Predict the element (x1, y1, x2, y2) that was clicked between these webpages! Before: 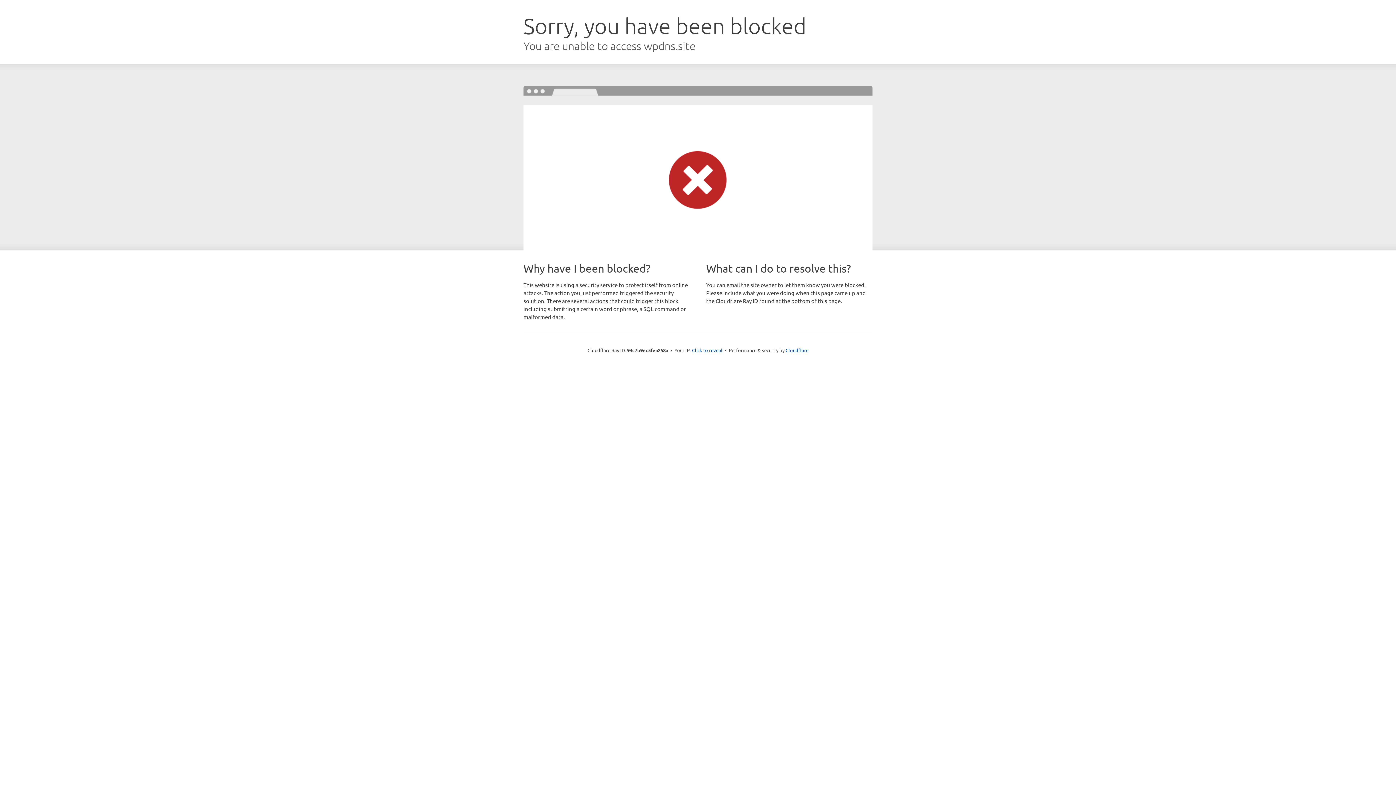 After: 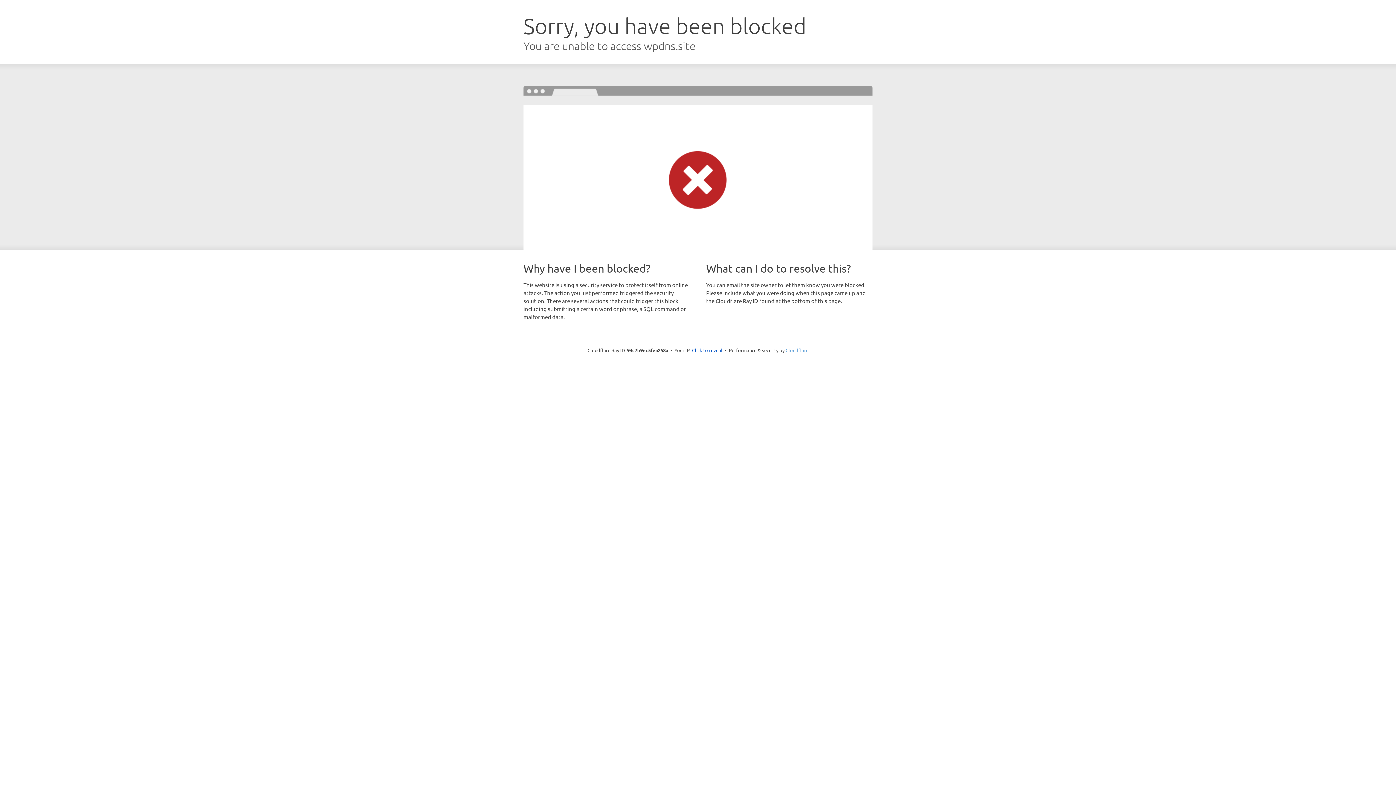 Action: bbox: (785, 347, 808, 353) label: Cloudflare